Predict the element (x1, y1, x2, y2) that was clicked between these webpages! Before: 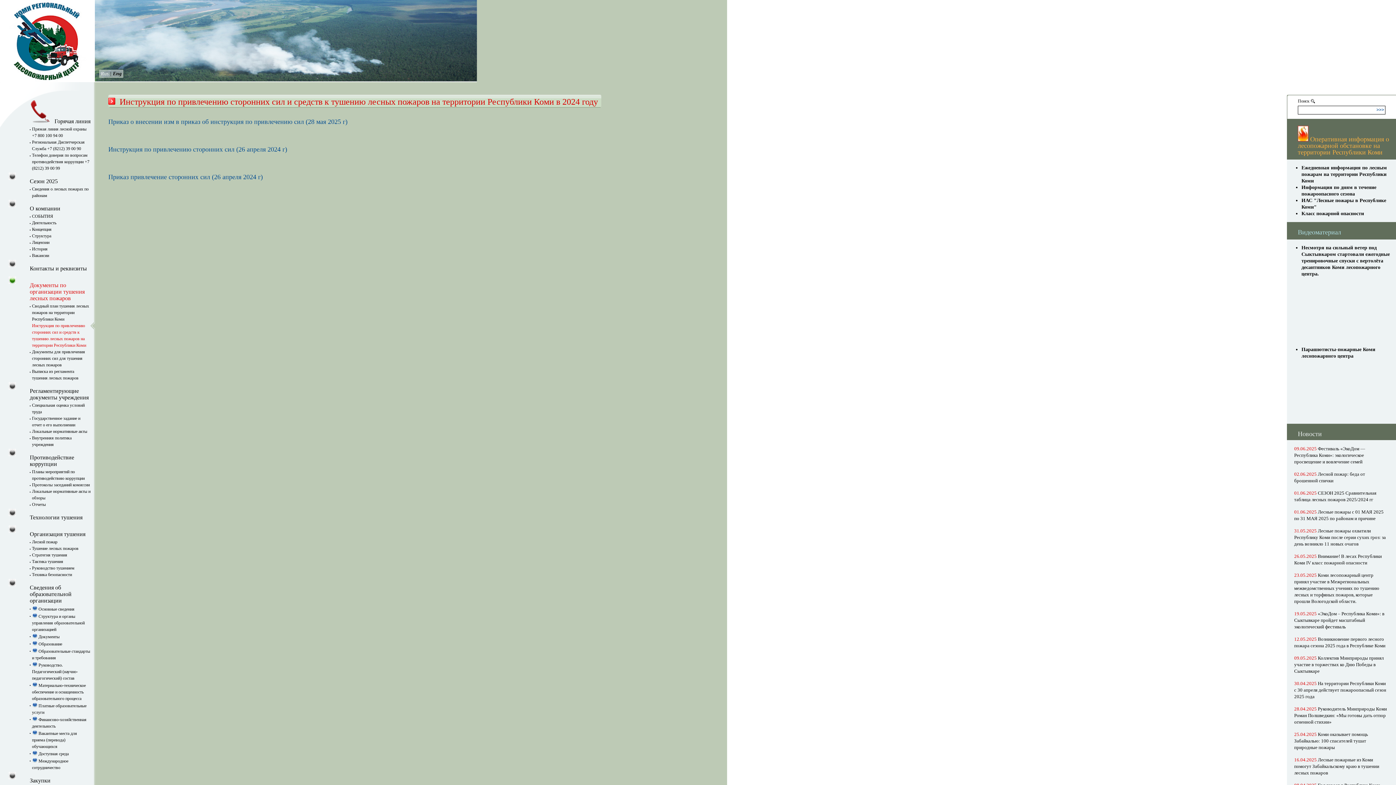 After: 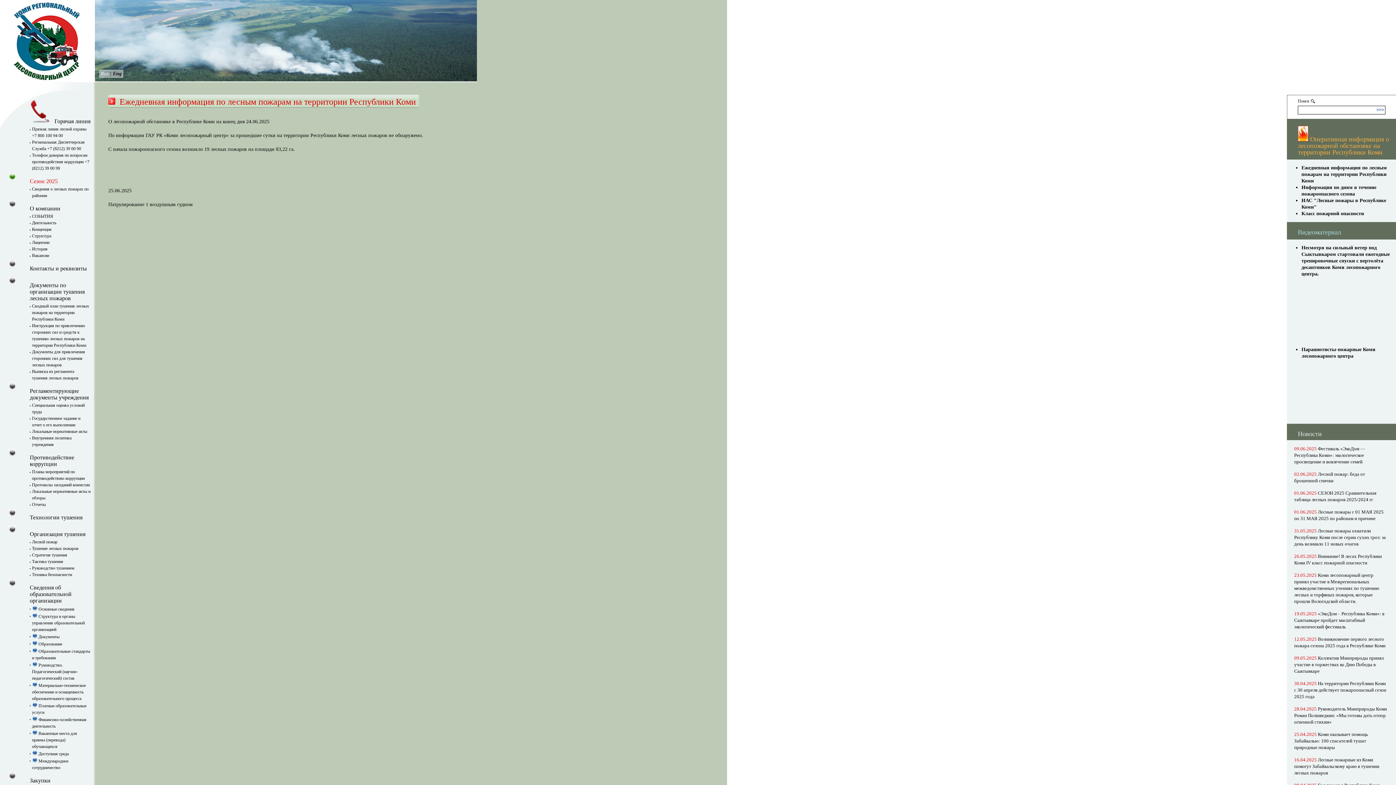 Action: label:  Оперативная информация о лесопожарной обстановке на территории Республики Коми bbox: (1298, 135, 1389, 156)